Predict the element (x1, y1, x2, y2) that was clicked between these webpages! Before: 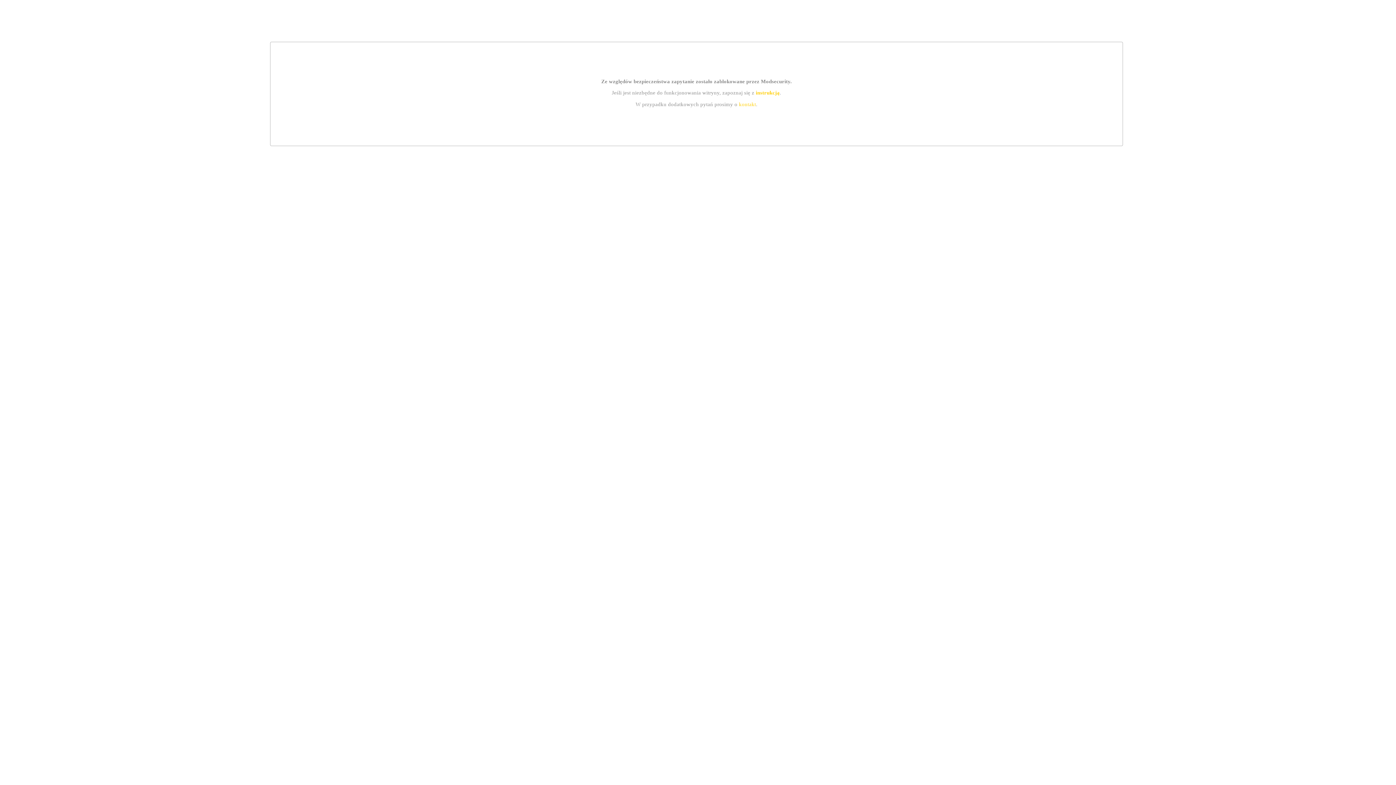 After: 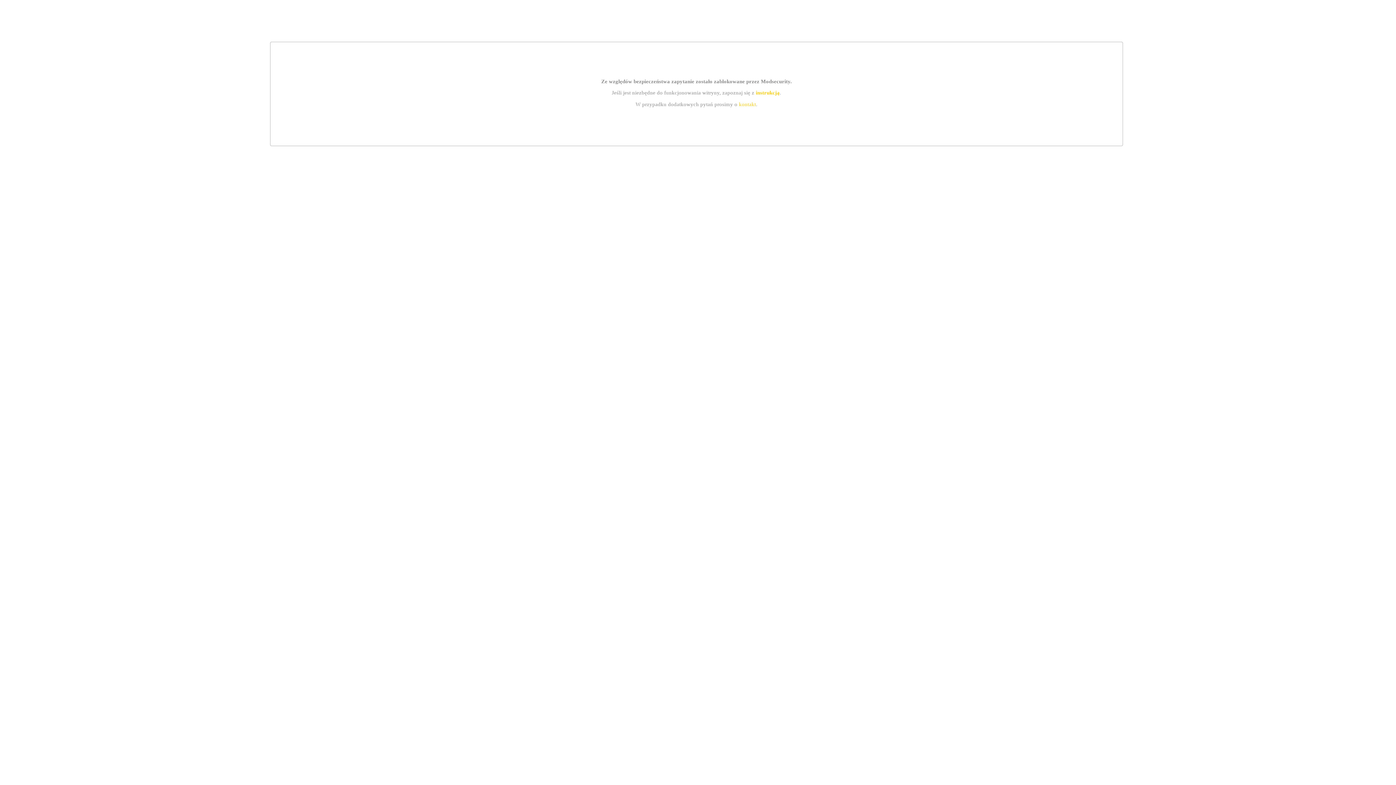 Action: label: instrukcją bbox: (755, 89, 779, 95)